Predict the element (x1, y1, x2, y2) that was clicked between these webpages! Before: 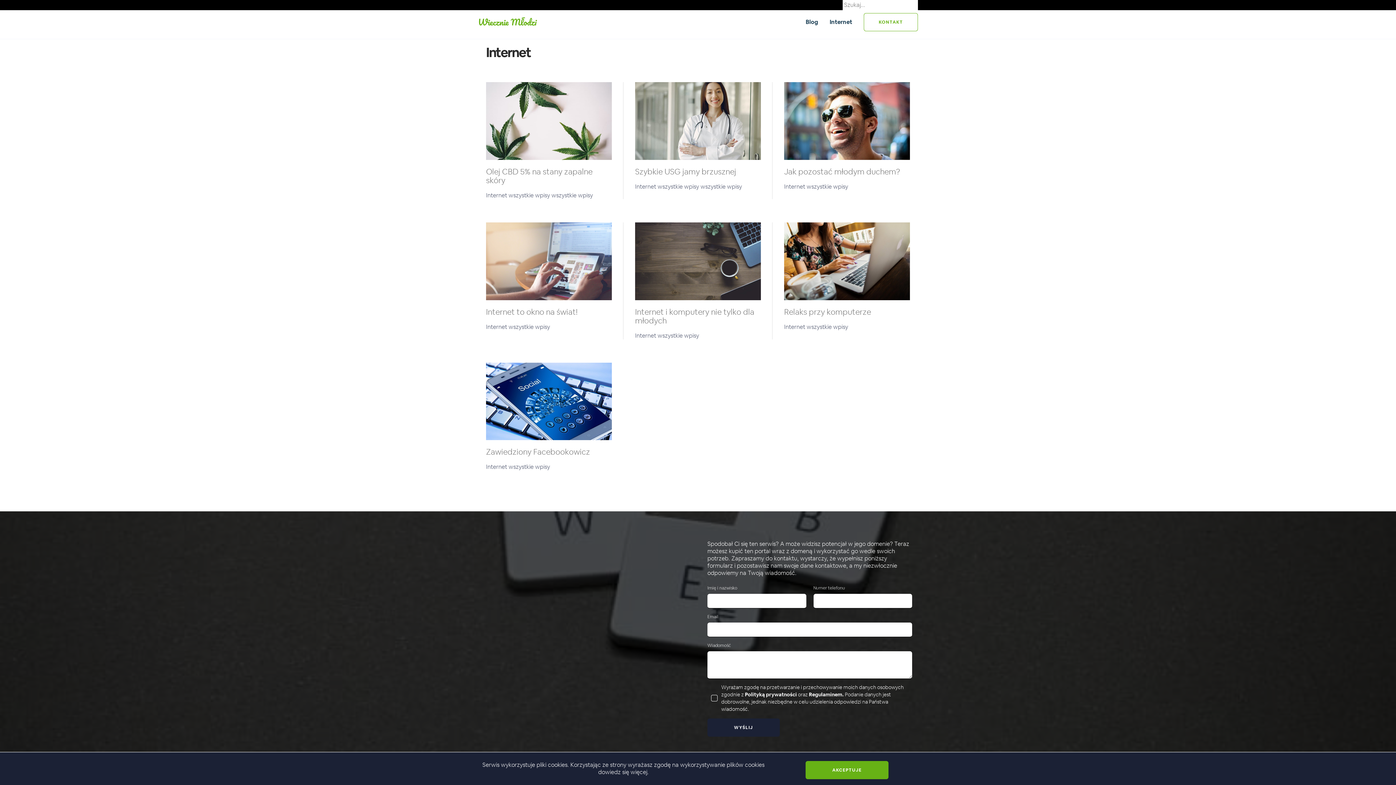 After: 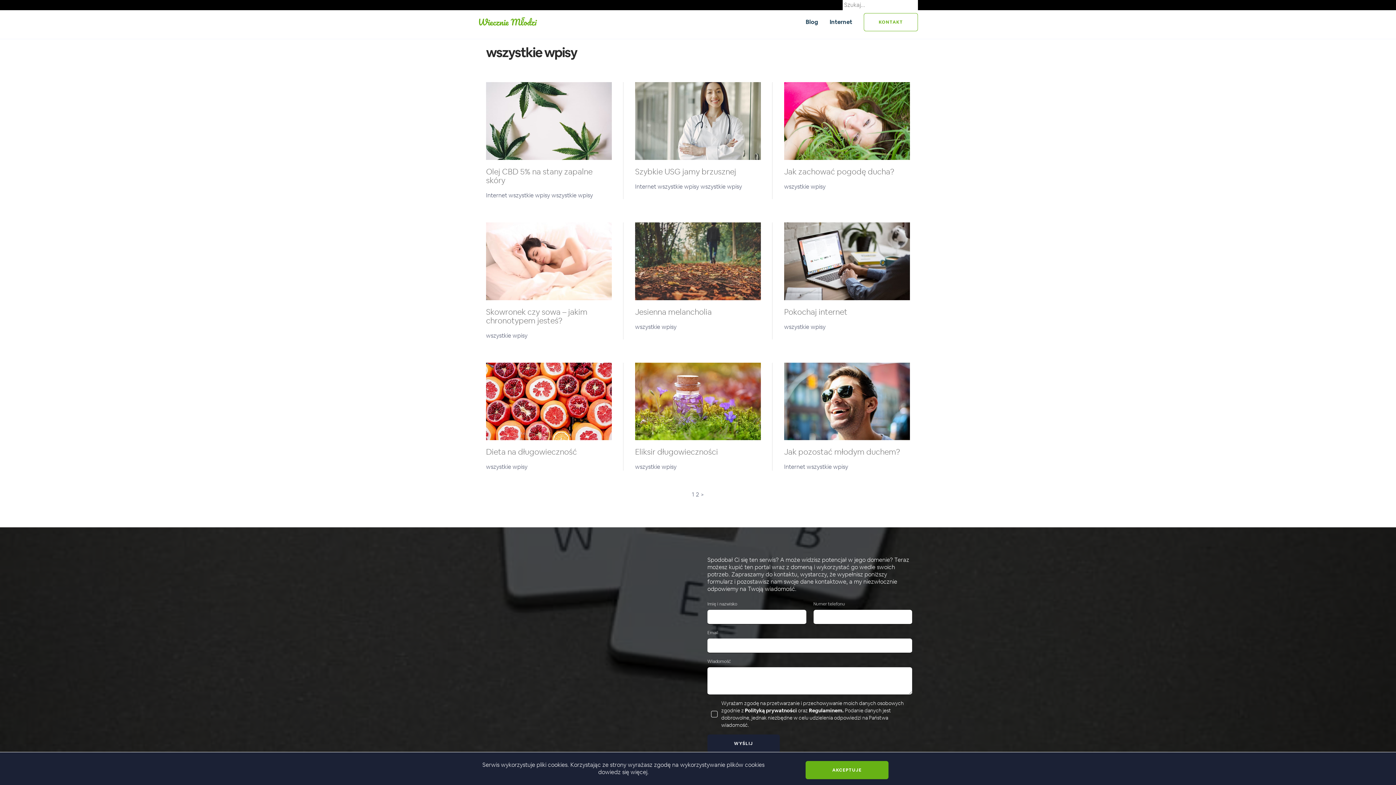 Action: bbox: (806, 182, 848, 190) label: wszystkie wpisy